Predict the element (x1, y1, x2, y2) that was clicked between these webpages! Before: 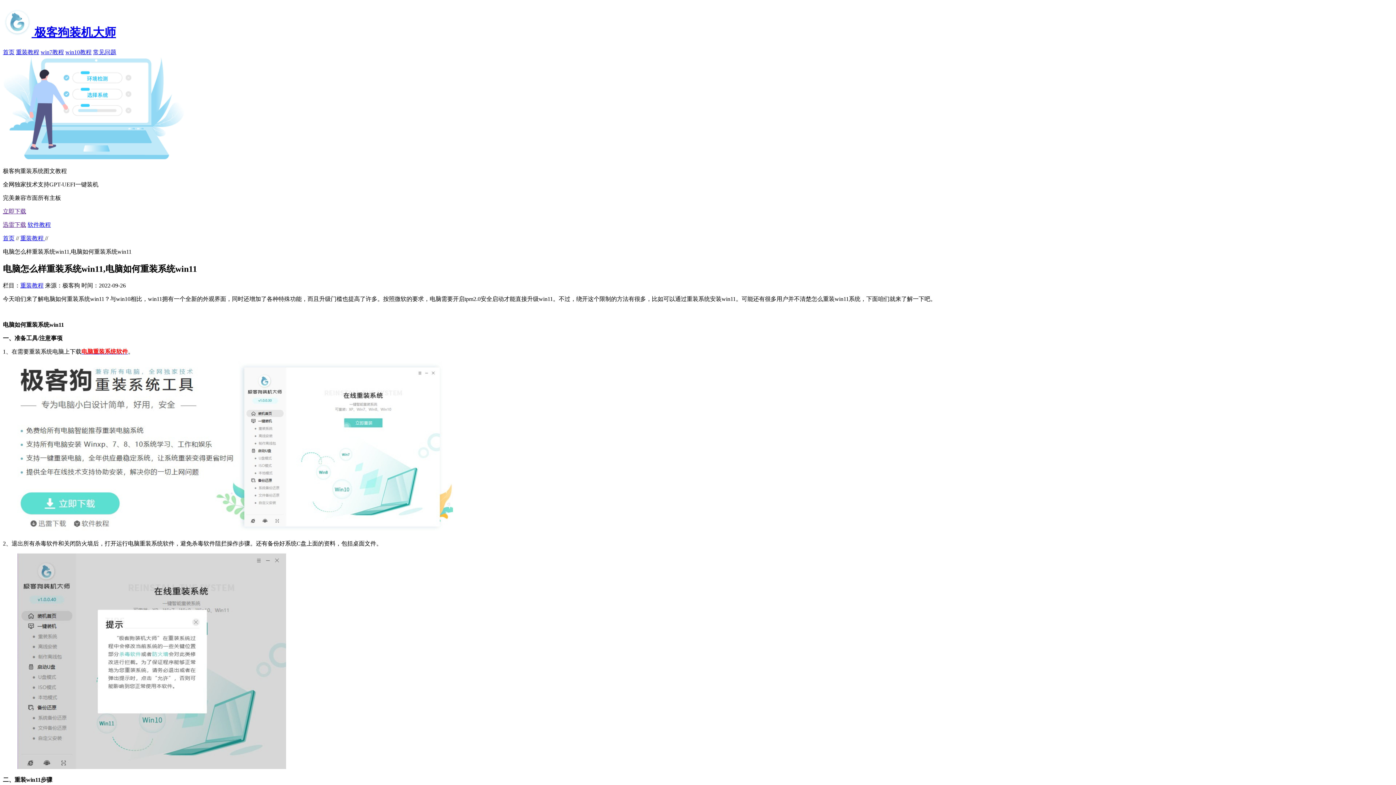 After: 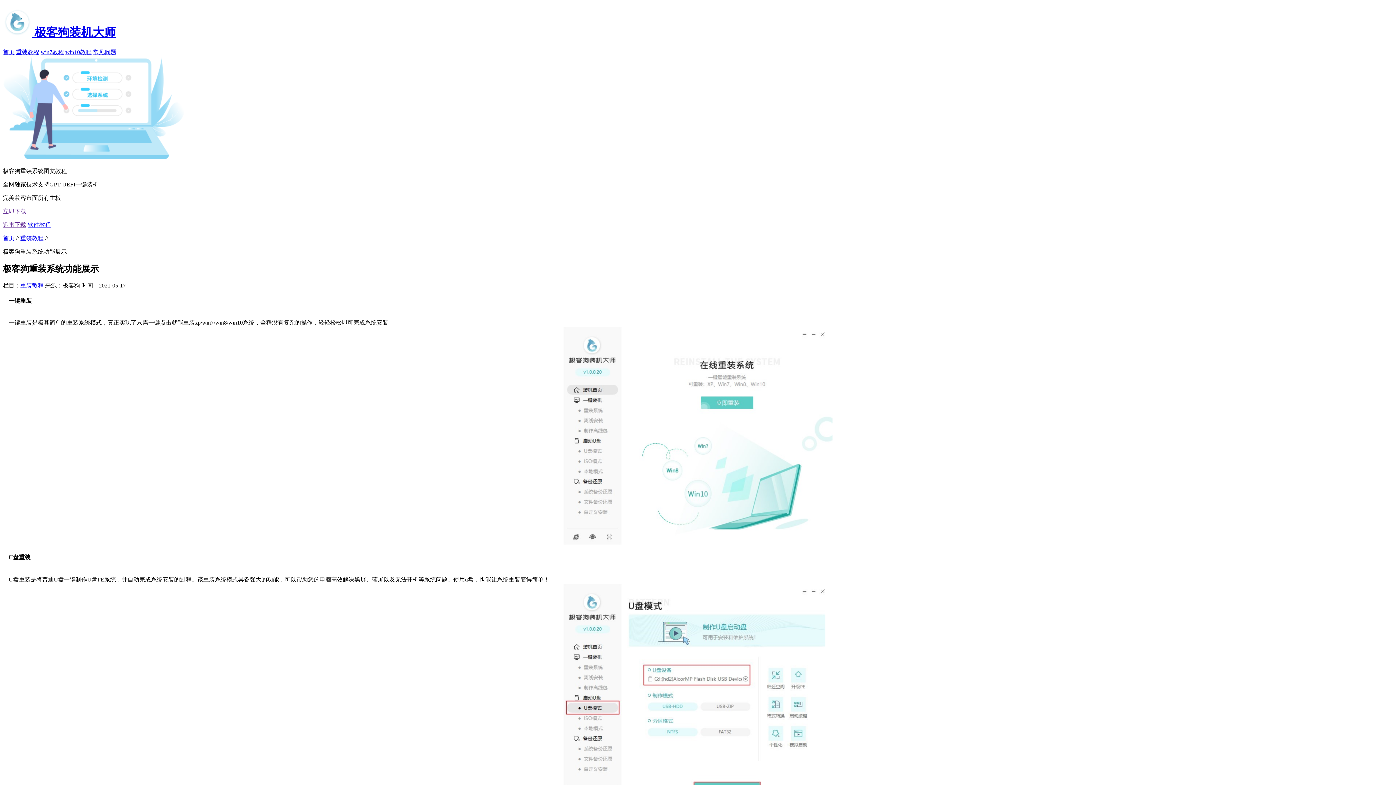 Action: bbox: (27, 221, 50, 227) label: 软件教程